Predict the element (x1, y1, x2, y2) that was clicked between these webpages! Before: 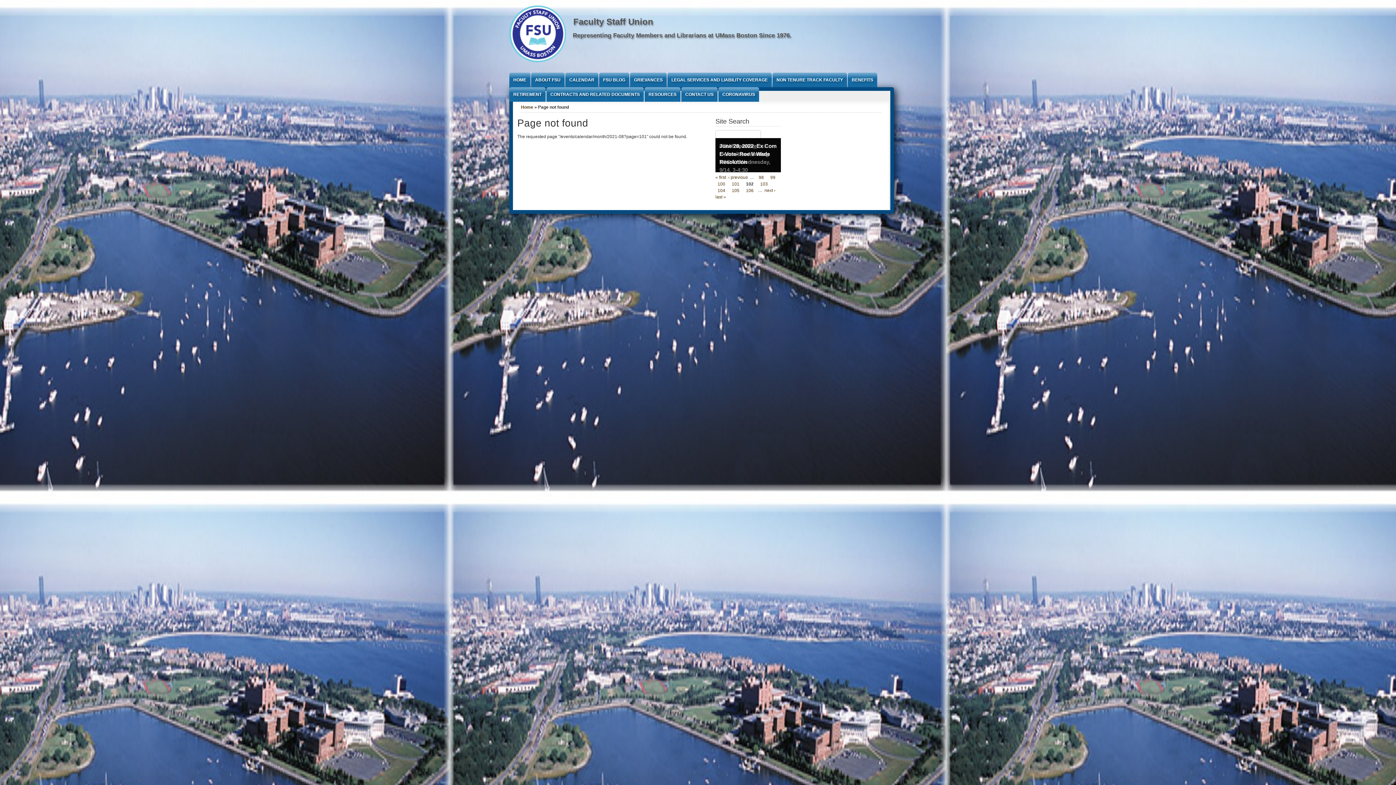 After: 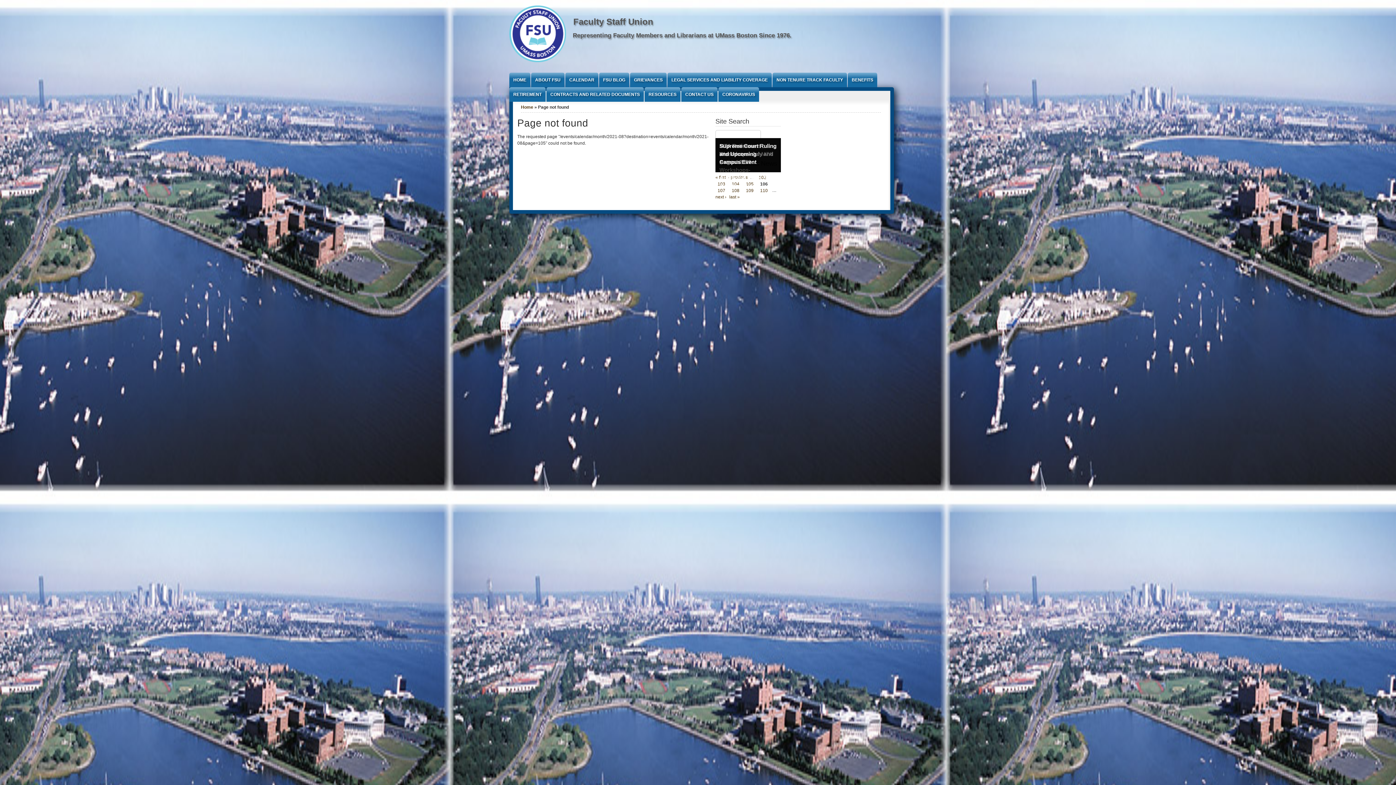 Action: bbox: (744, 187, 756, 193) label: 106